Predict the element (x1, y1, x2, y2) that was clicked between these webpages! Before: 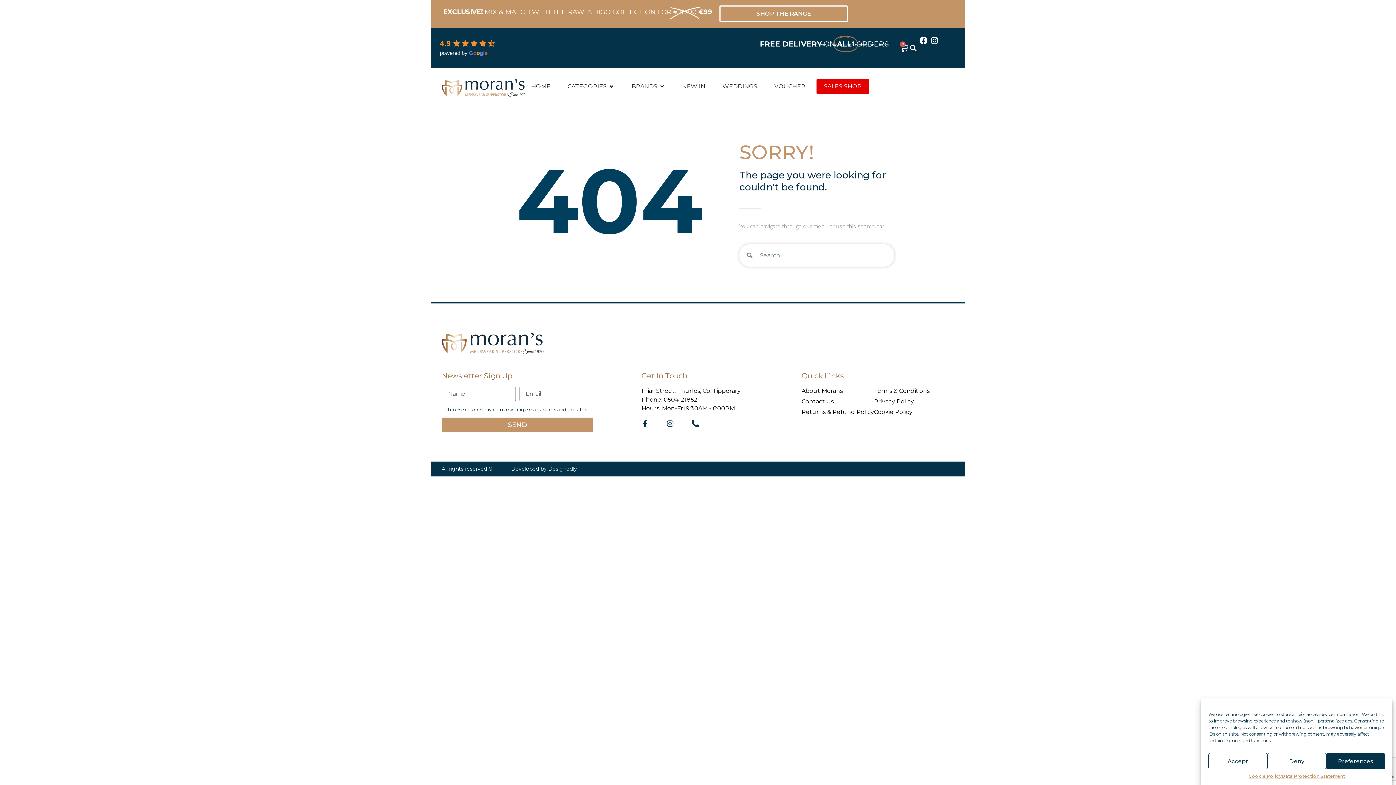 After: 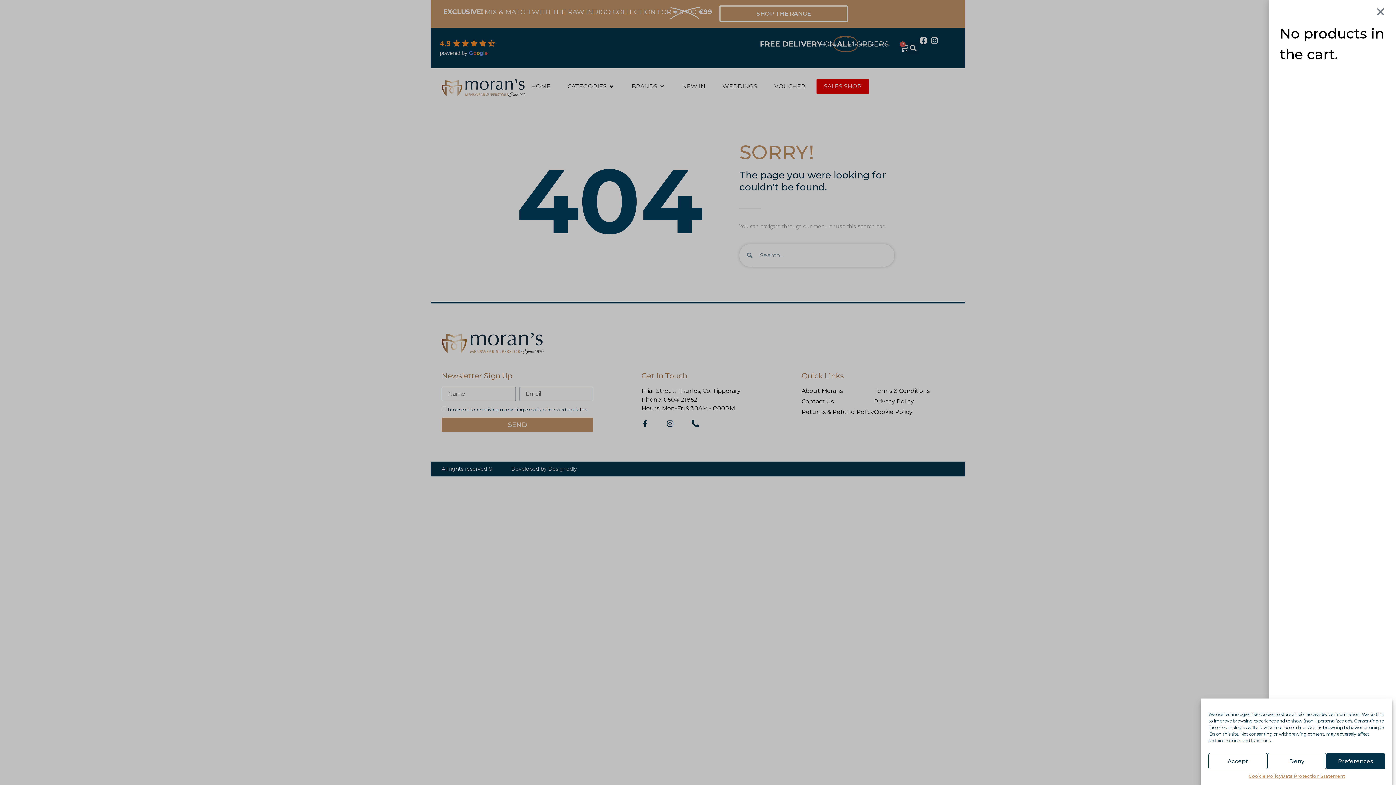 Action: bbox: (900, 44, 908, 52) label: 0
Cart